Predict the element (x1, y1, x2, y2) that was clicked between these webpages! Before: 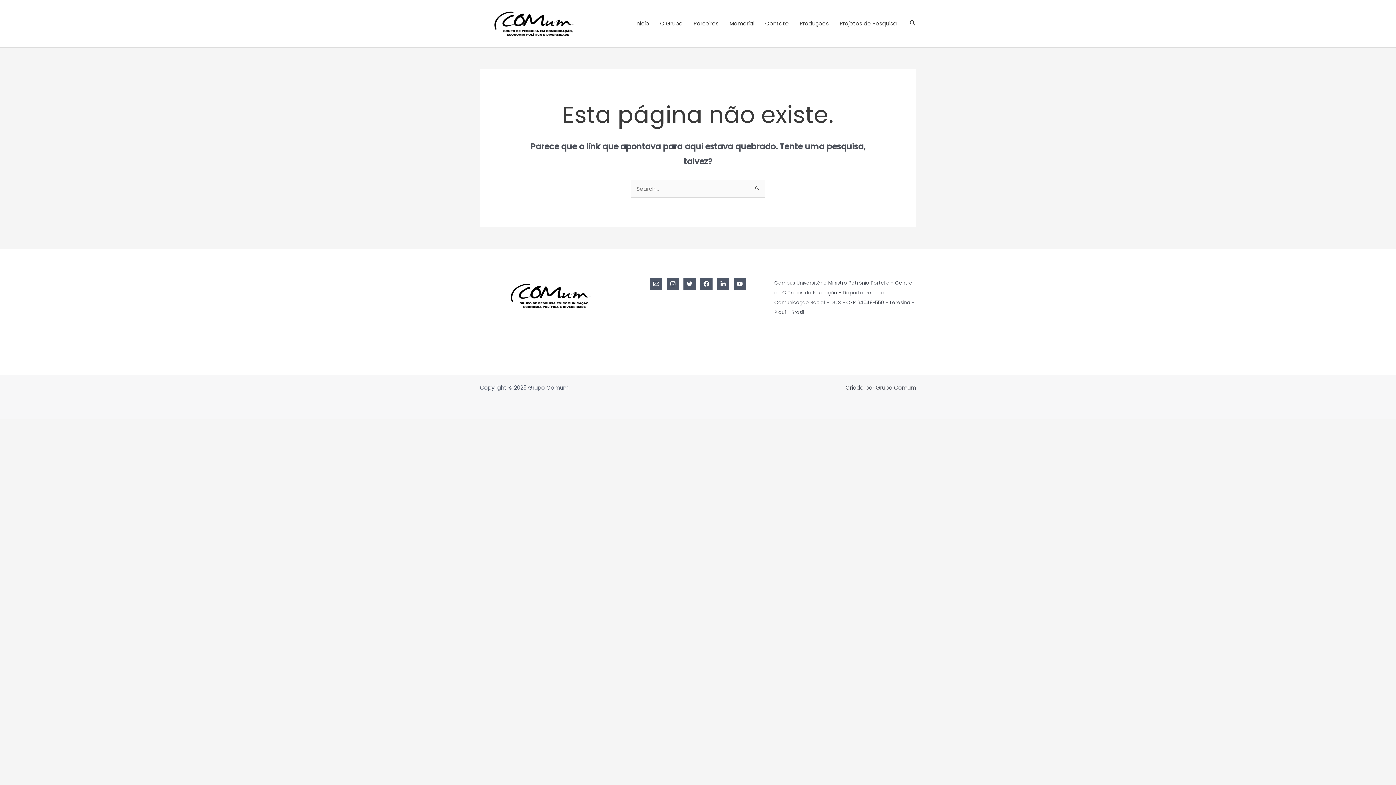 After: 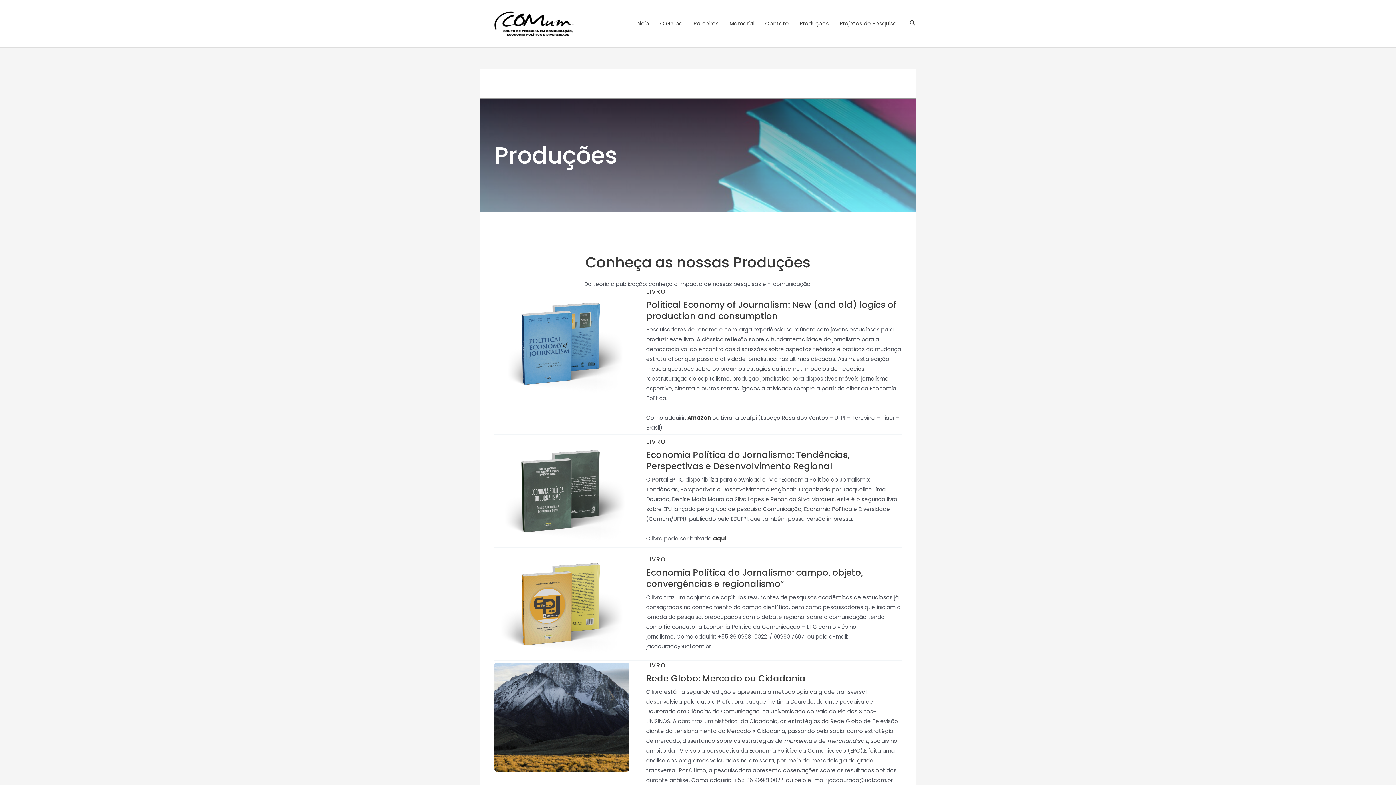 Action: label: Produções bbox: (794, 10, 834, 36)